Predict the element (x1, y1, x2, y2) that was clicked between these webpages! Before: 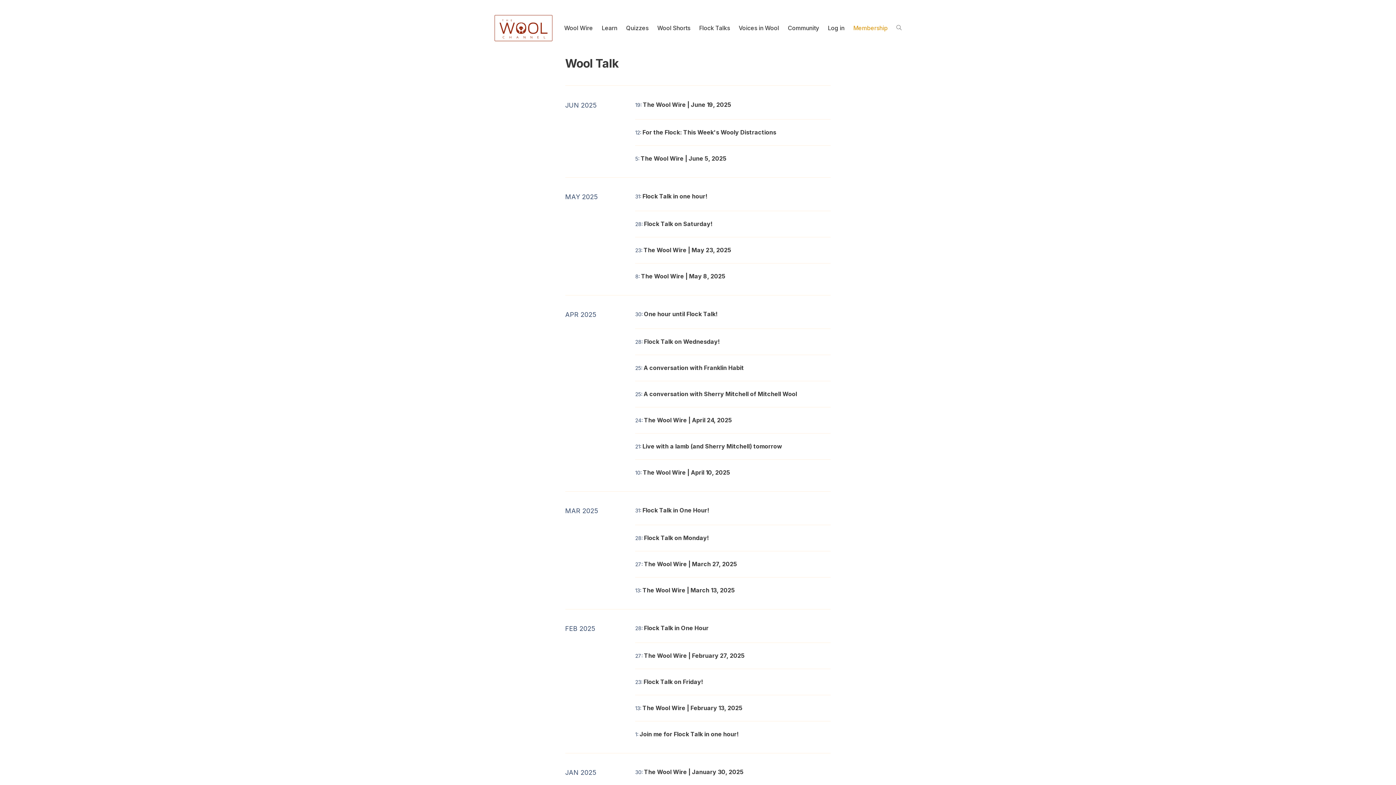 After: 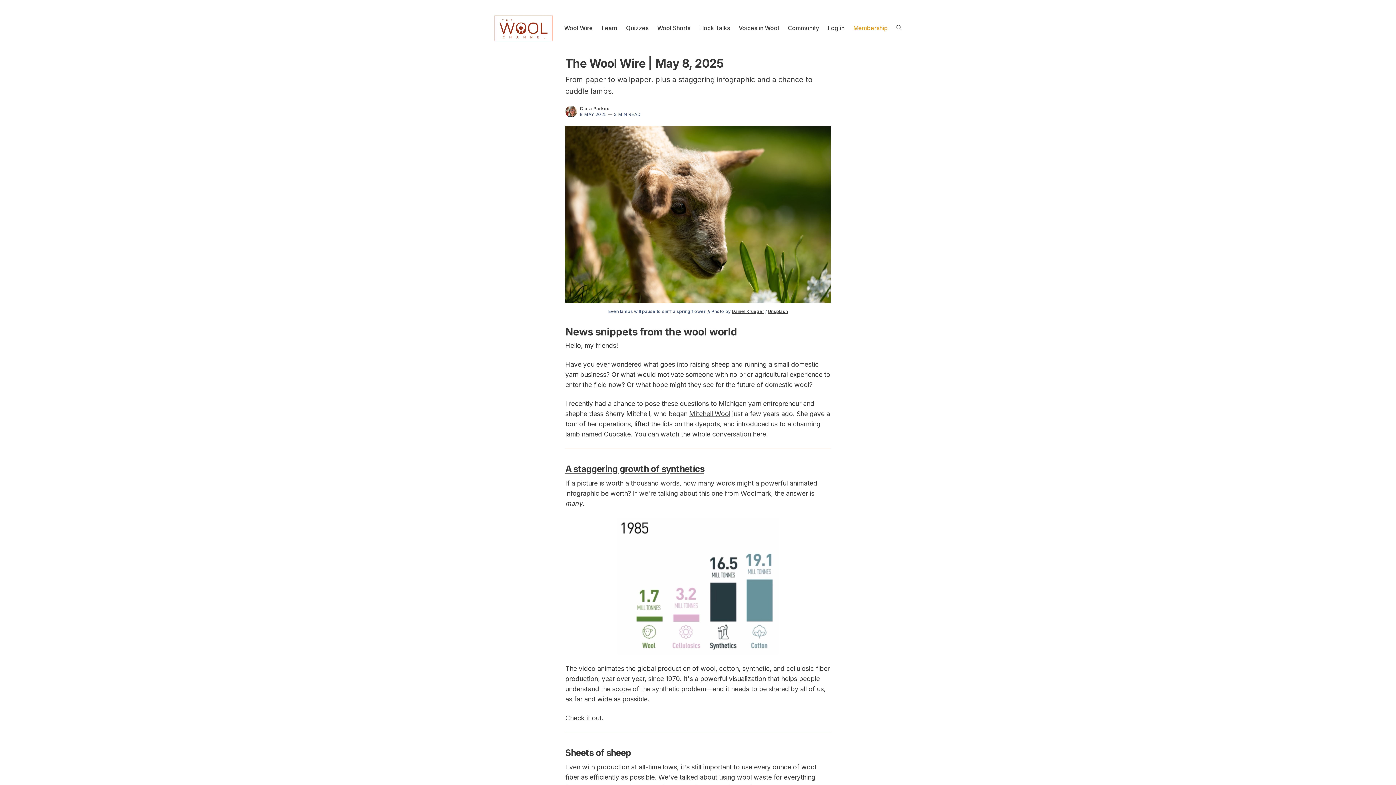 Action: bbox: (641, 272, 725, 279) label: The Wool Wire | May 8, 2025